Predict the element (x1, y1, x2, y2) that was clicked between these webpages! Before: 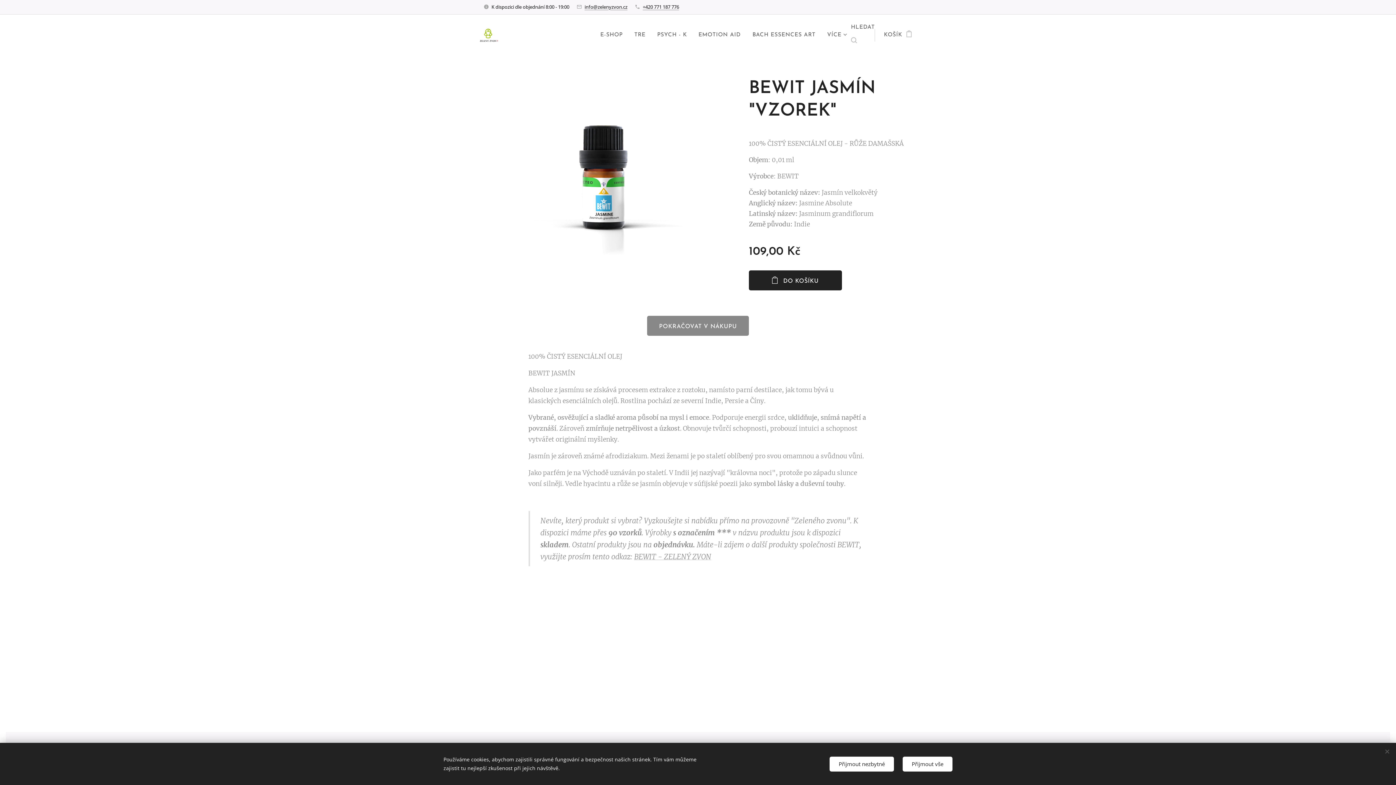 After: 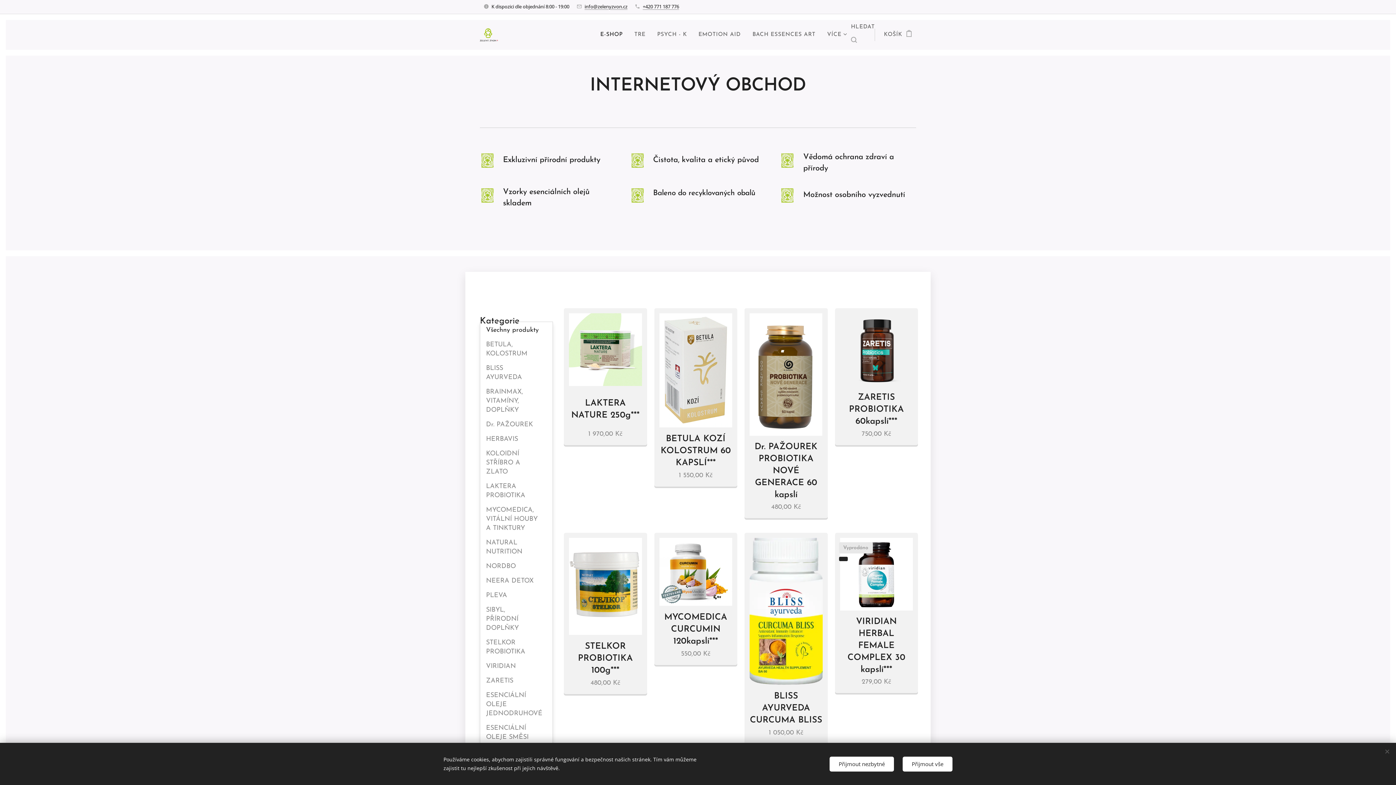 Action: bbox: (598, 26, 628, 44) label: E-SHOP